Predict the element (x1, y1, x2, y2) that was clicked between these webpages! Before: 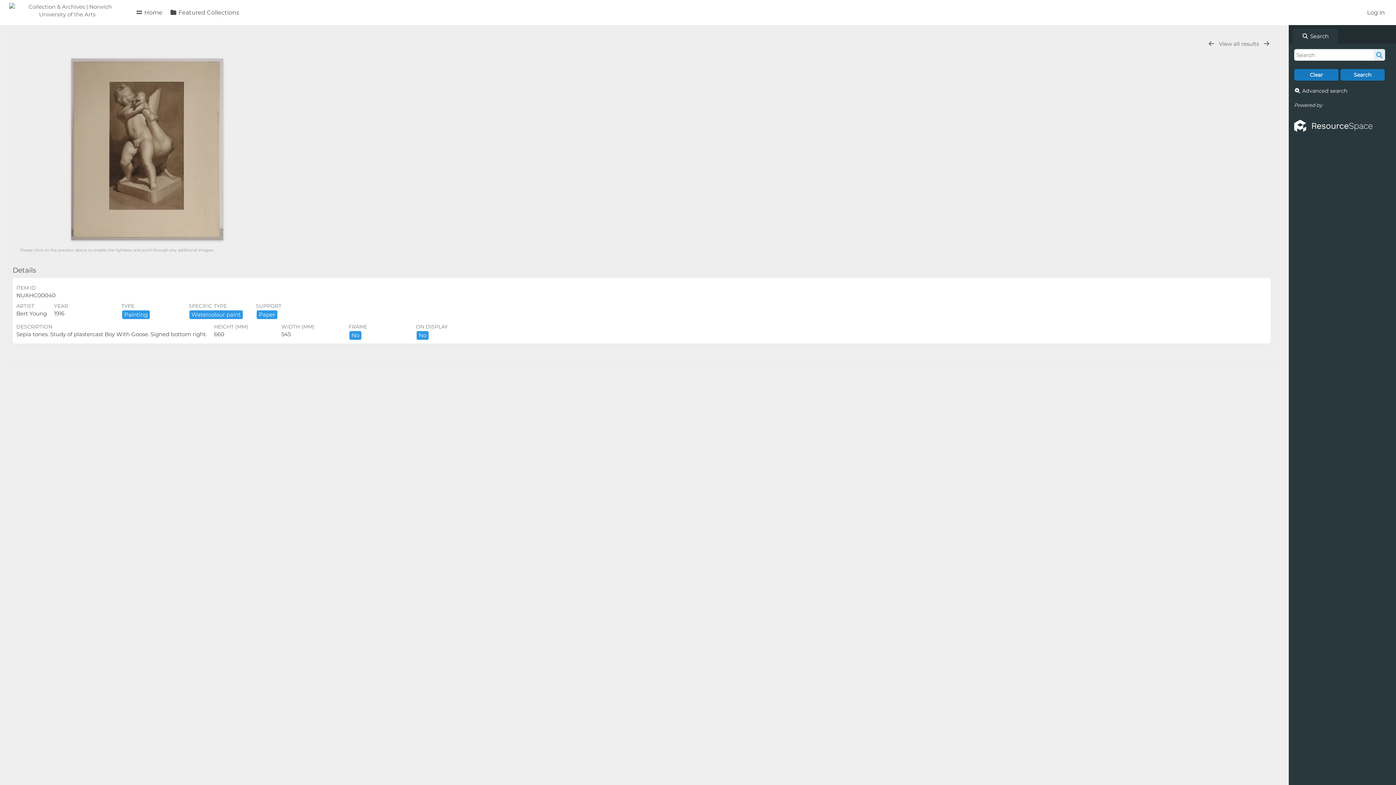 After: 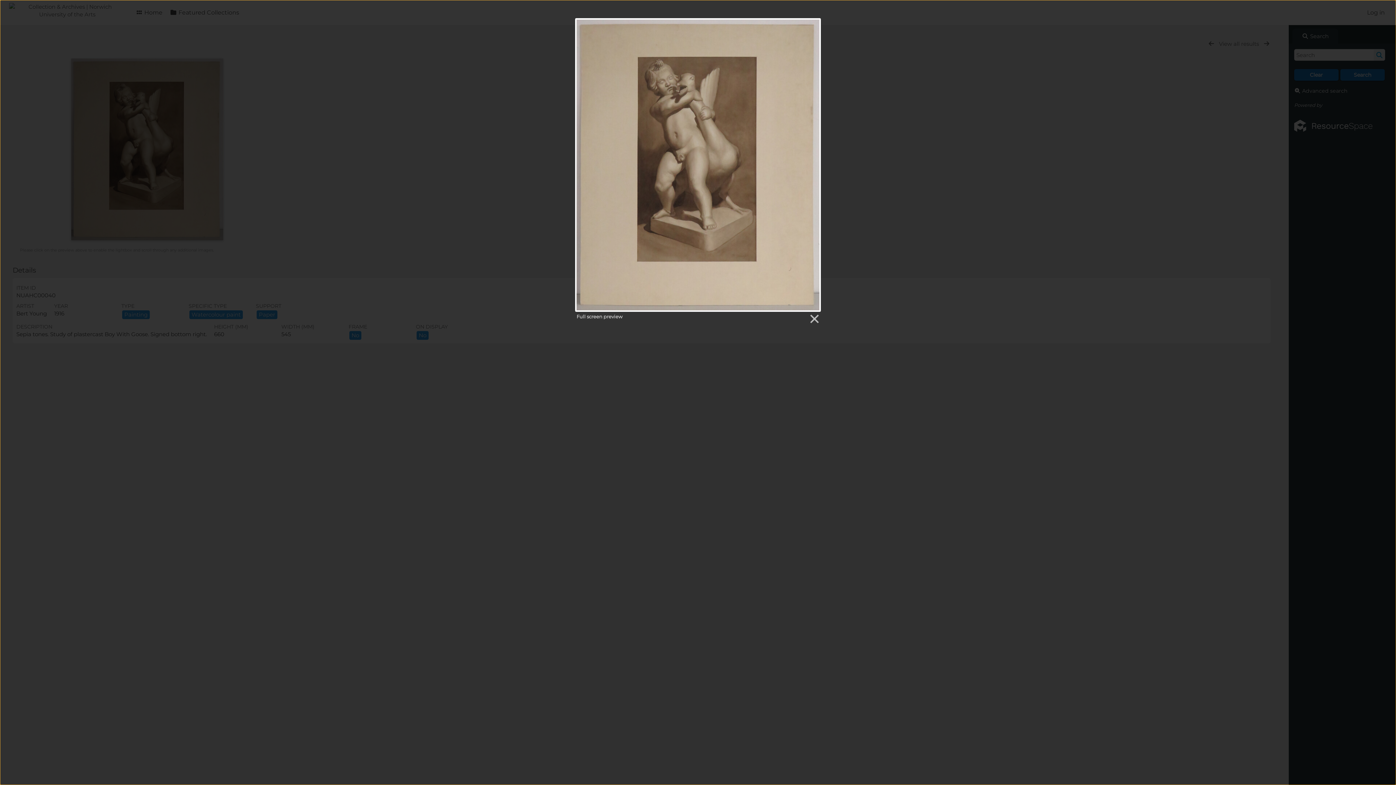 Action: bbox: (12, 58, 281, 240)